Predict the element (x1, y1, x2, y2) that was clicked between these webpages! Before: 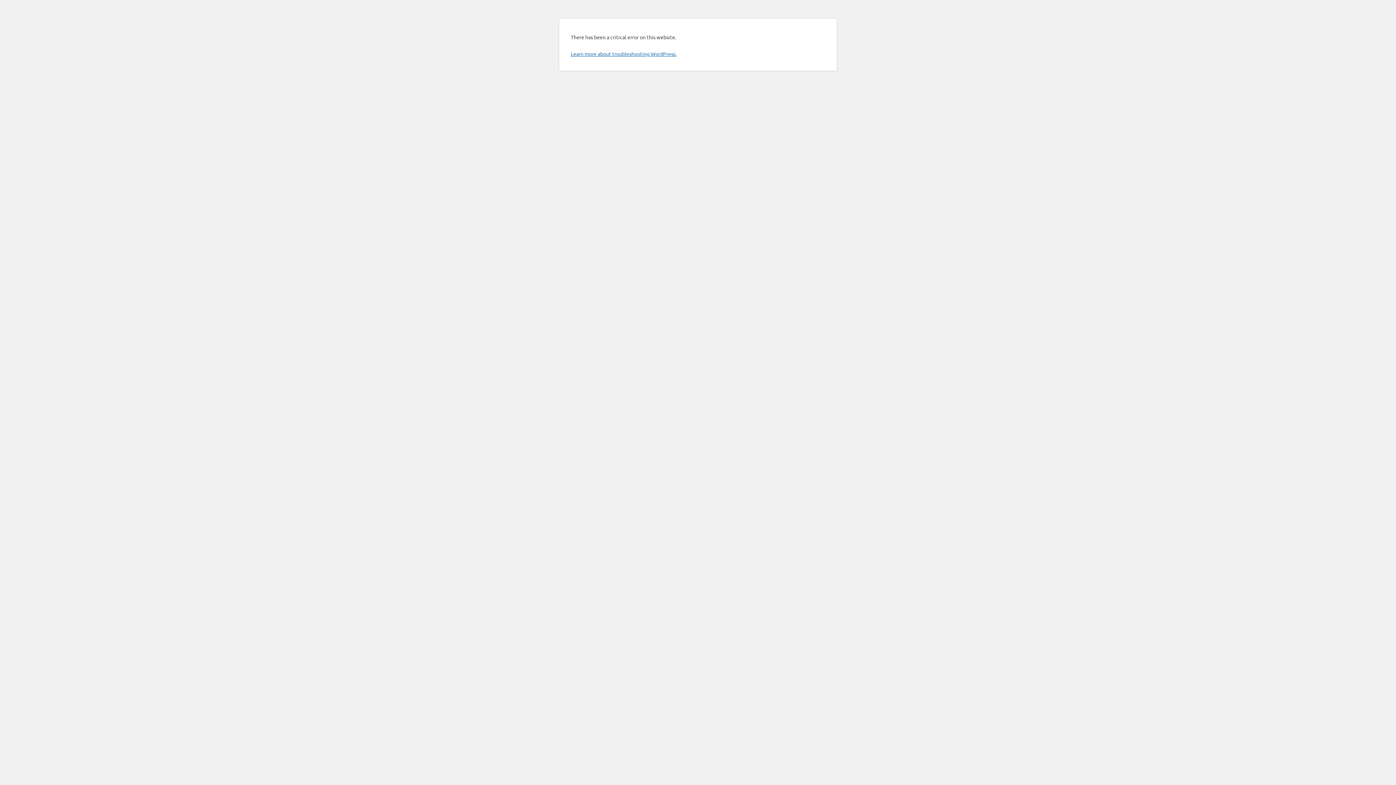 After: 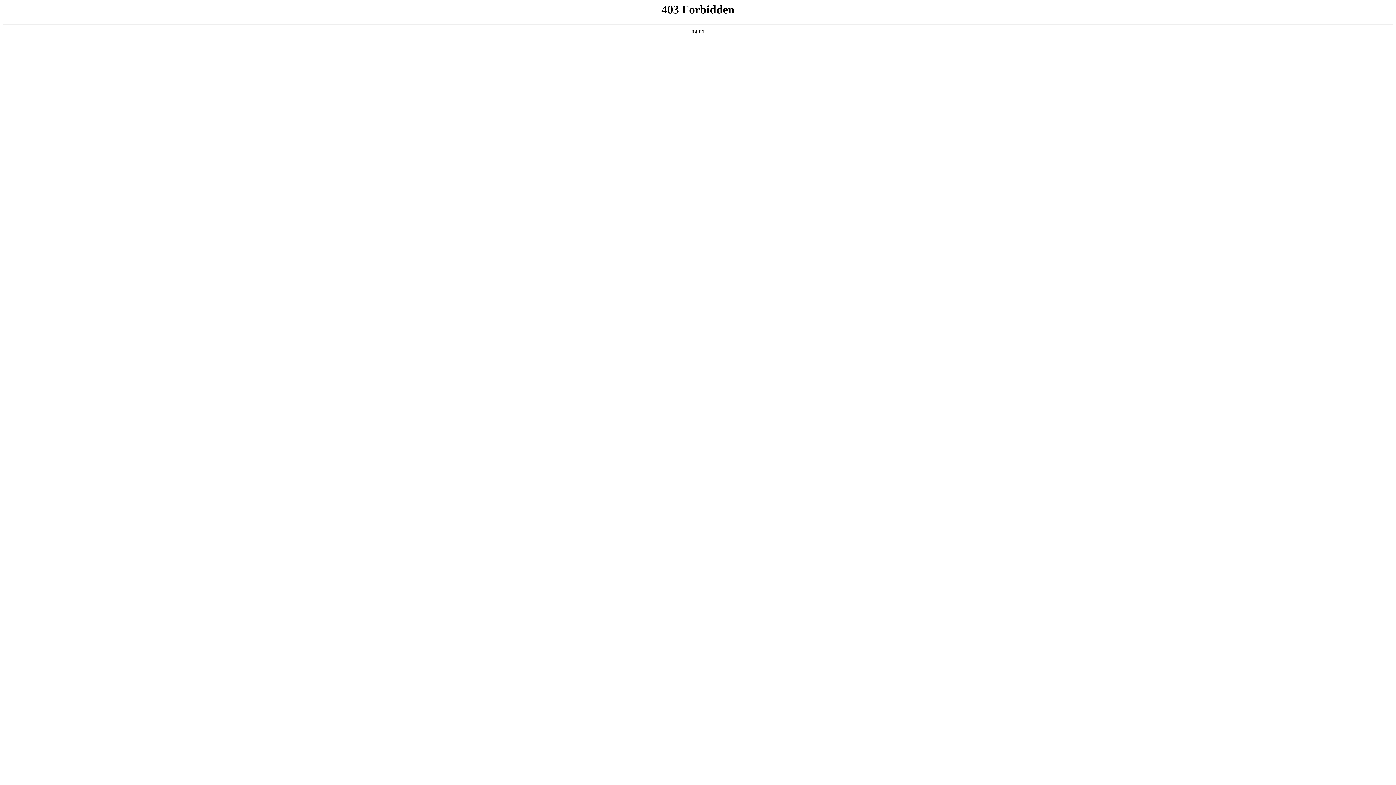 Action: label: Learn more about troubleshooting WordPress. bbox: (570, 50, 676, 57)